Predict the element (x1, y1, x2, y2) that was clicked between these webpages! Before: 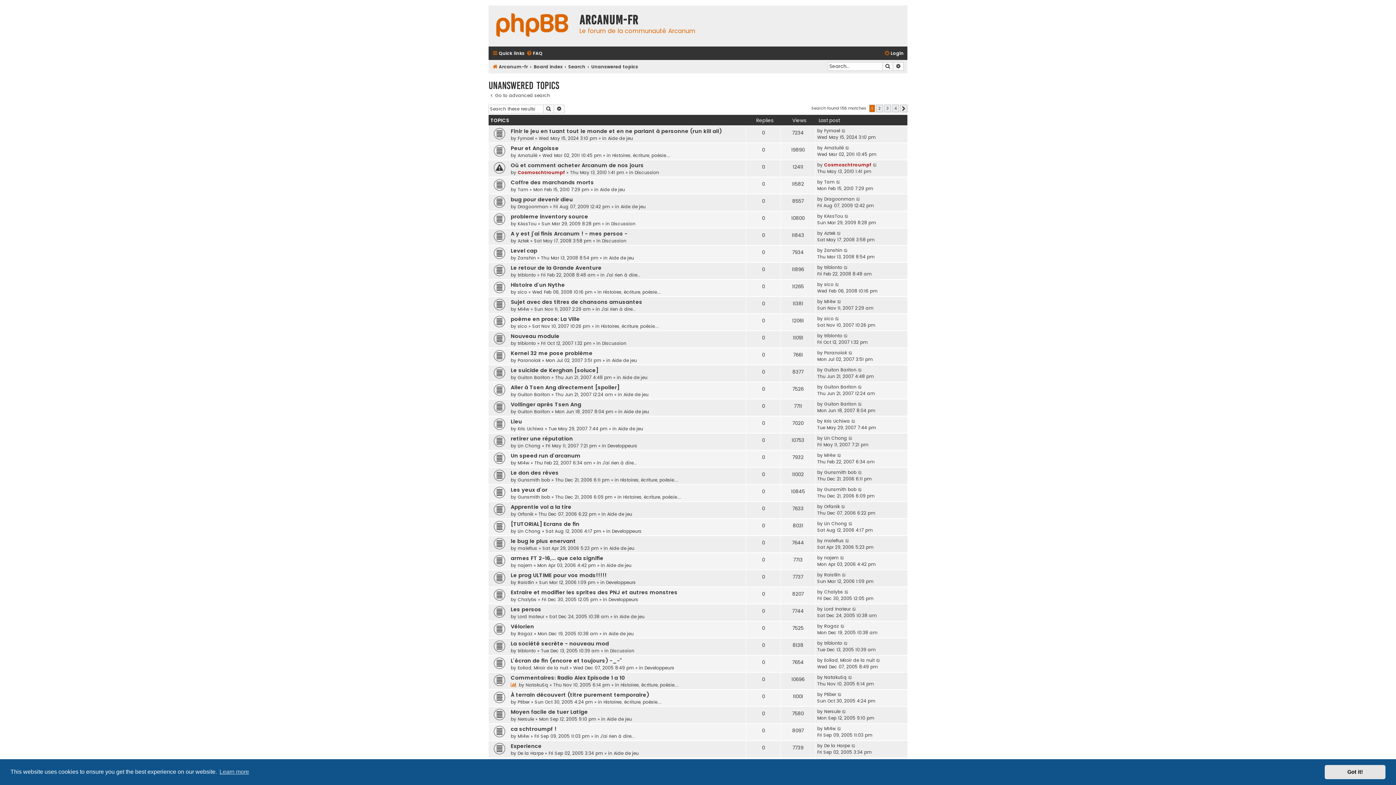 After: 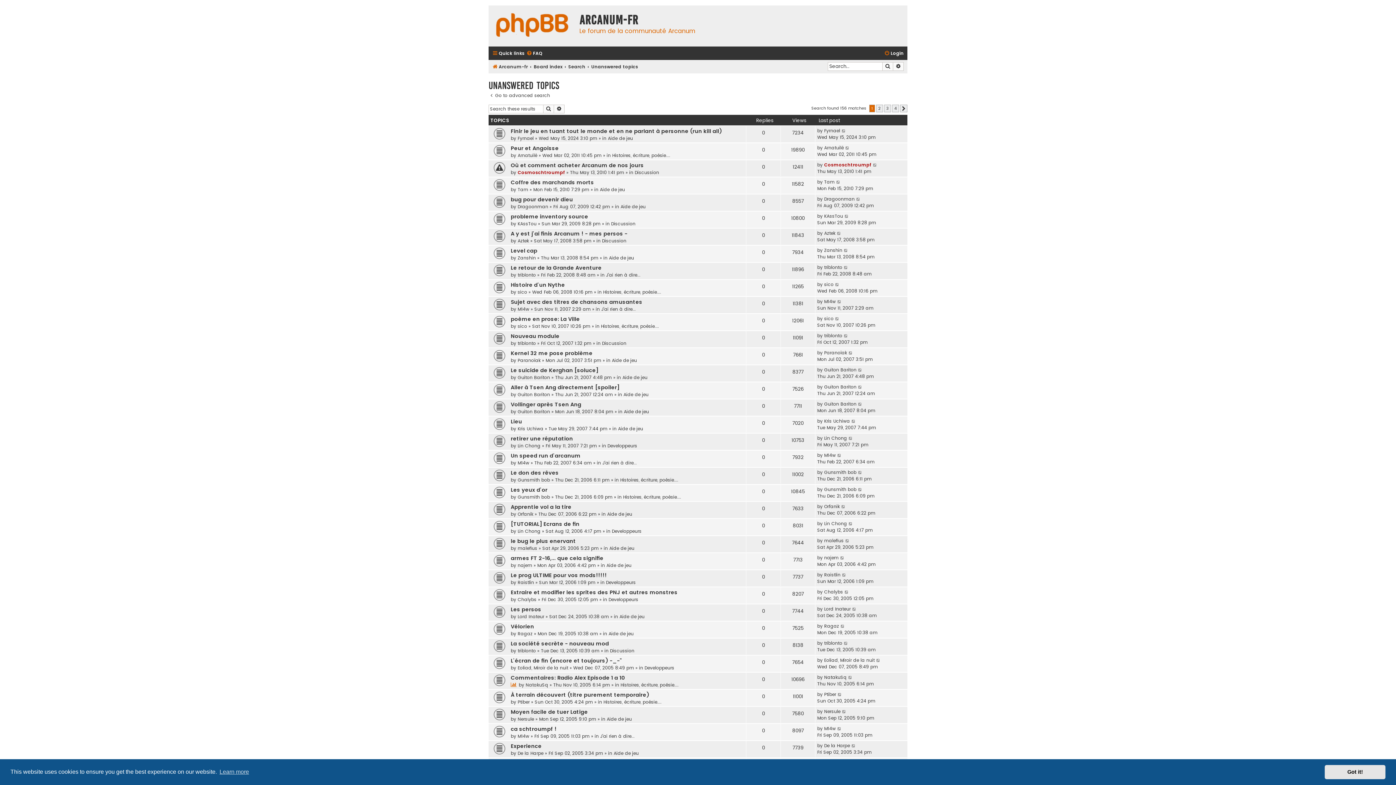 Action: label: Unanswered topics bbox: (591, 62, 638, 71)